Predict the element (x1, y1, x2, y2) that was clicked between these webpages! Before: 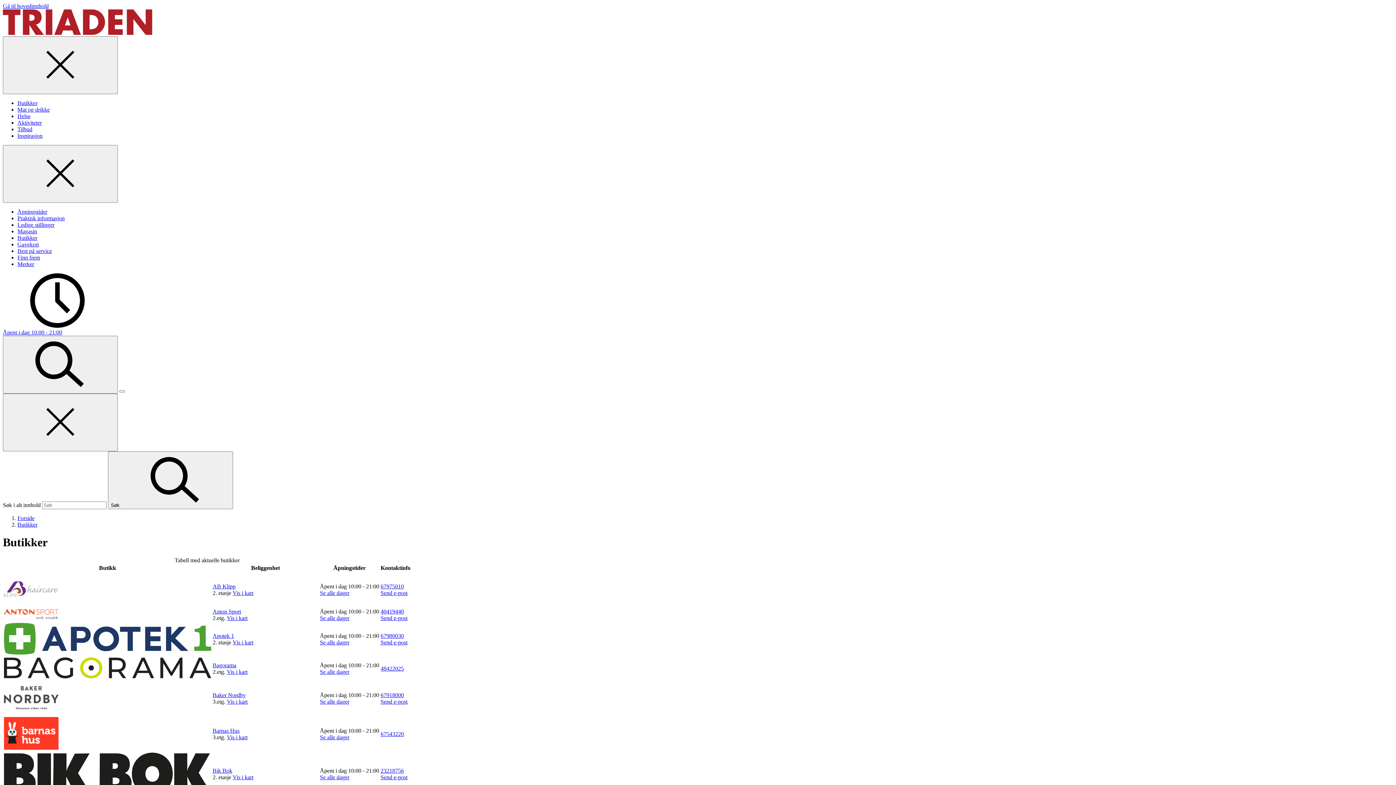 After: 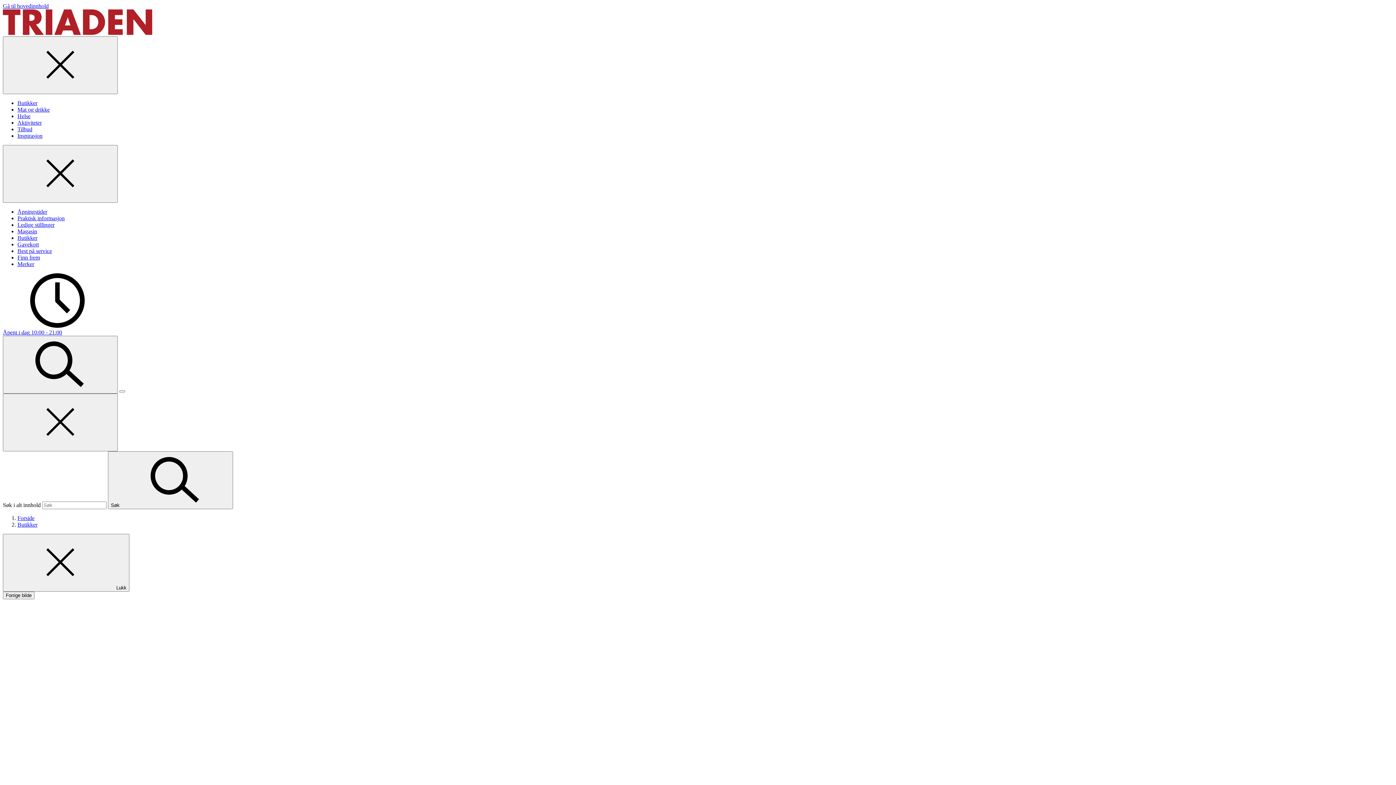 Action: bbox: (212, 608, 241, 614) label: Anton Sport